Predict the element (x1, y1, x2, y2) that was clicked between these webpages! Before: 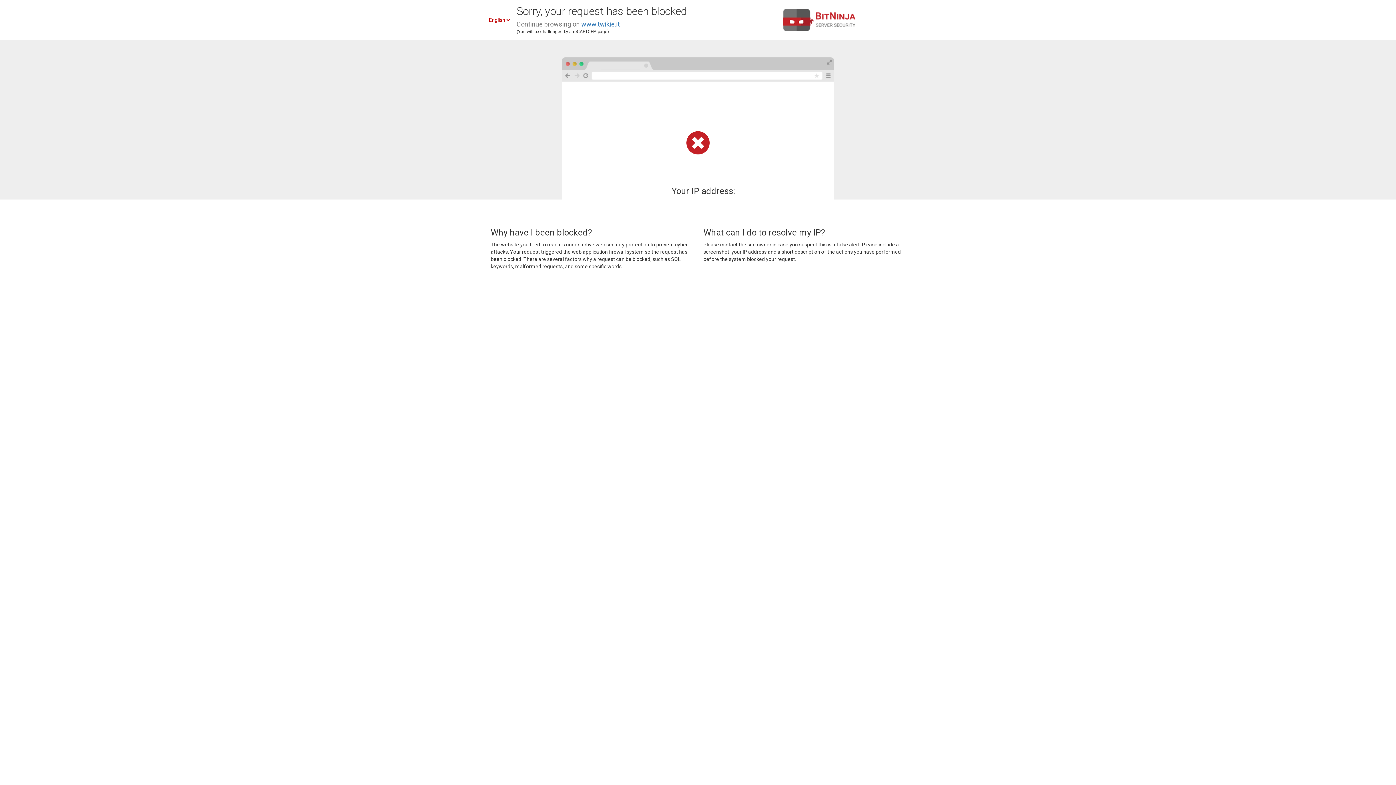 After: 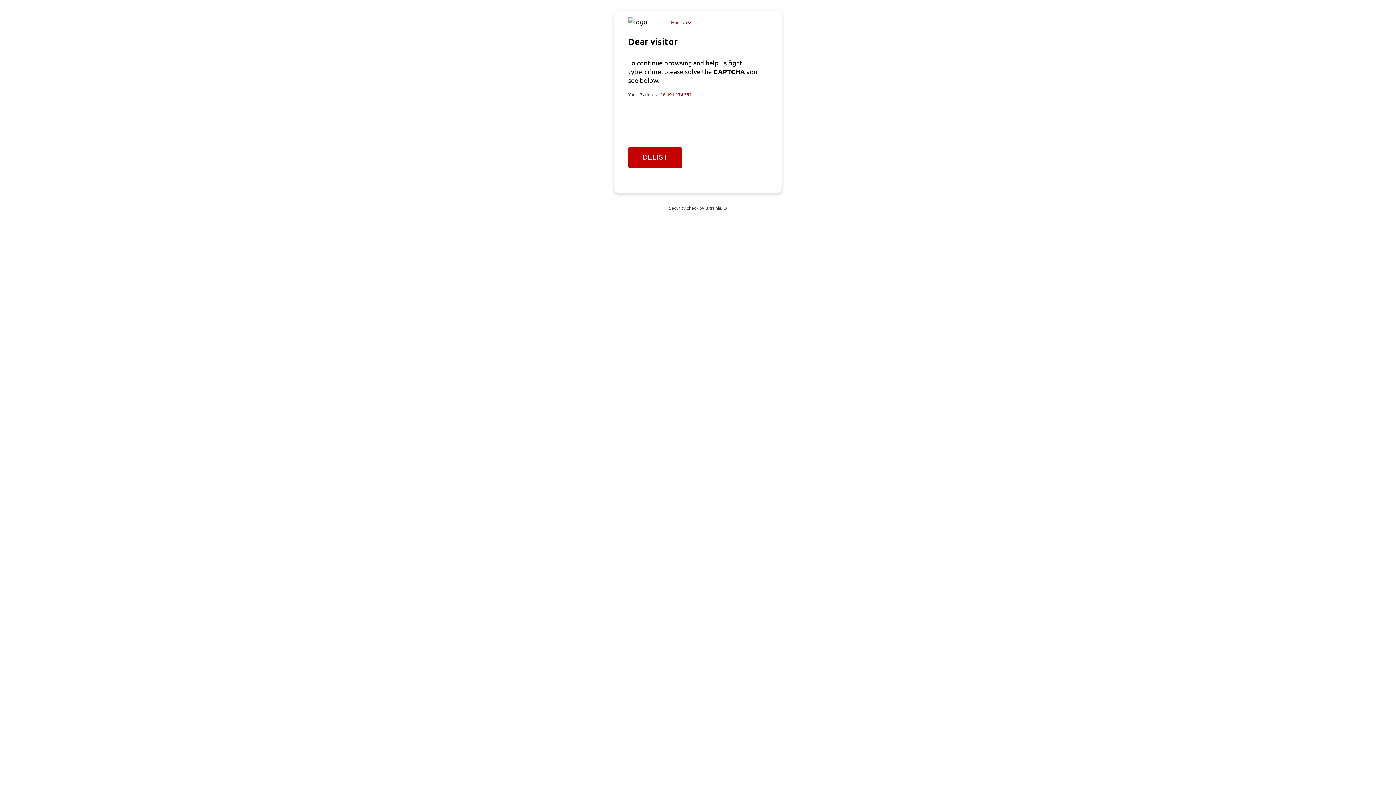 Action: bbox: (581, 20, 620, 28) label: www.twikie.it